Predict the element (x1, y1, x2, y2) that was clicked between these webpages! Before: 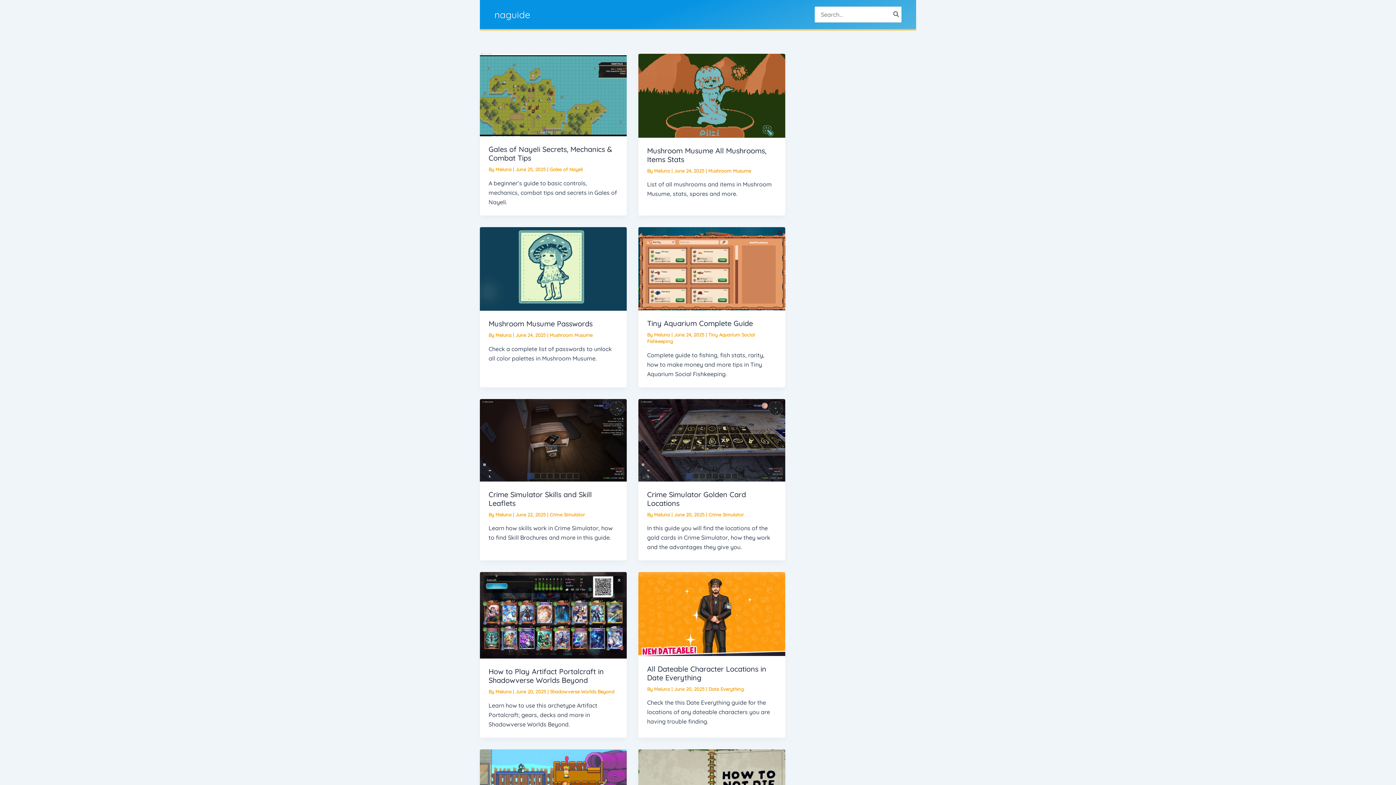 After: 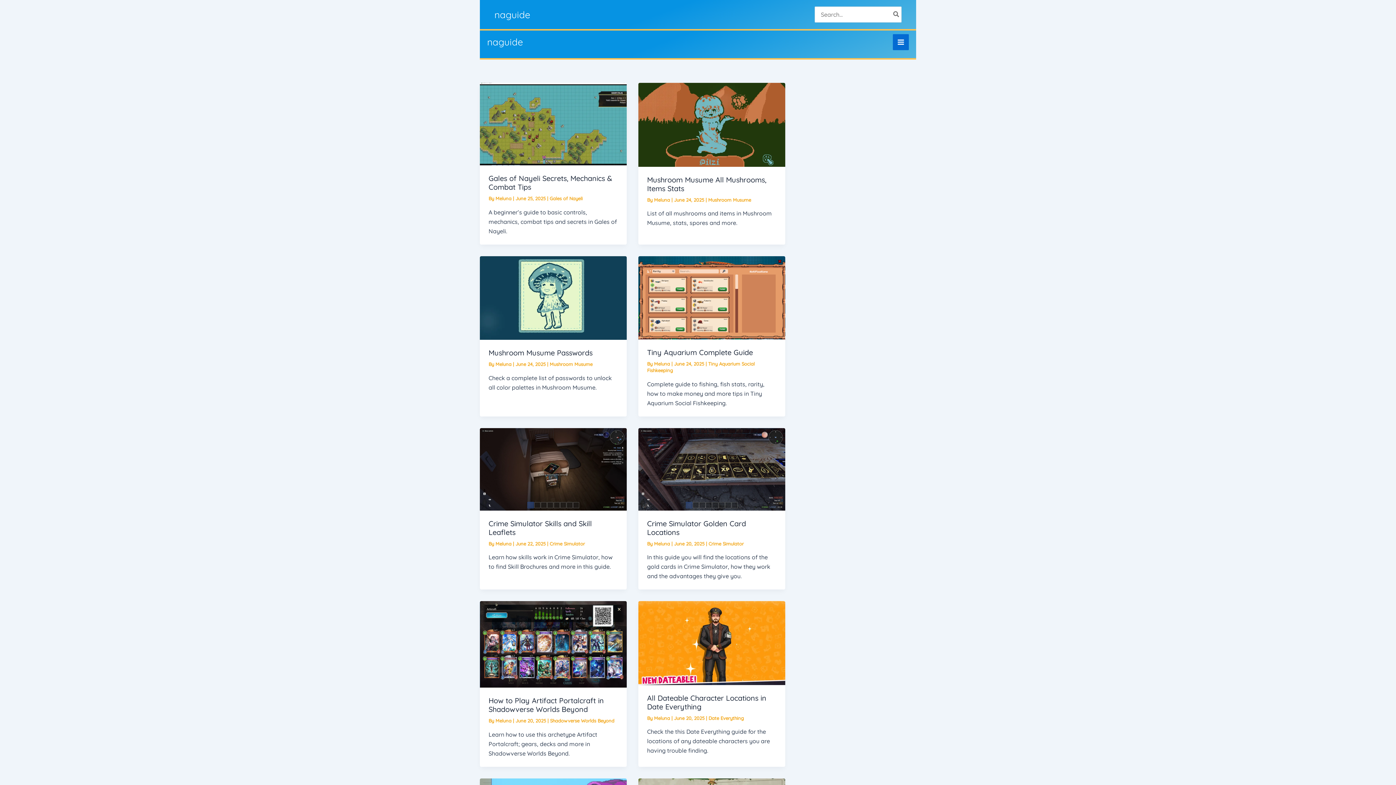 Action: bbox: (495, 332, 513, 338) label: Meluna 